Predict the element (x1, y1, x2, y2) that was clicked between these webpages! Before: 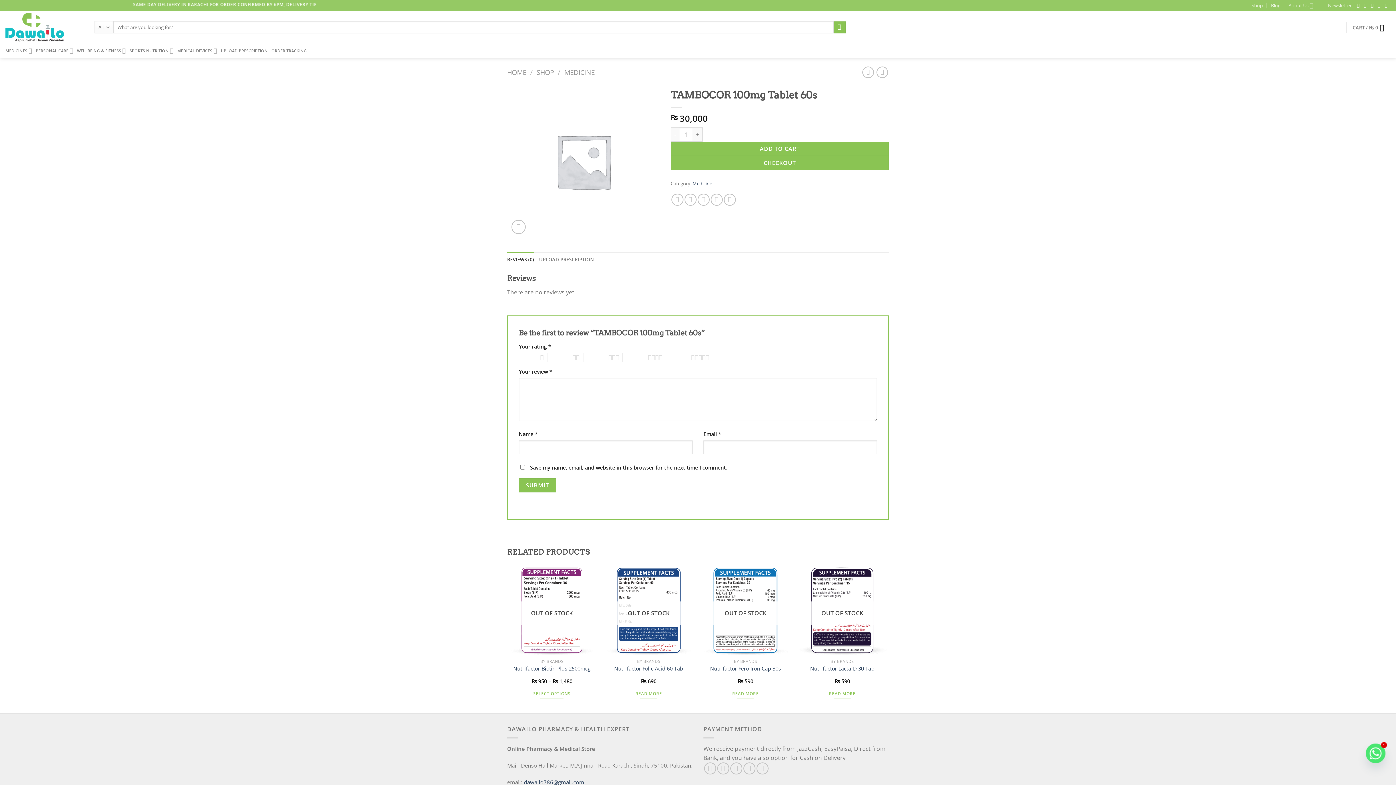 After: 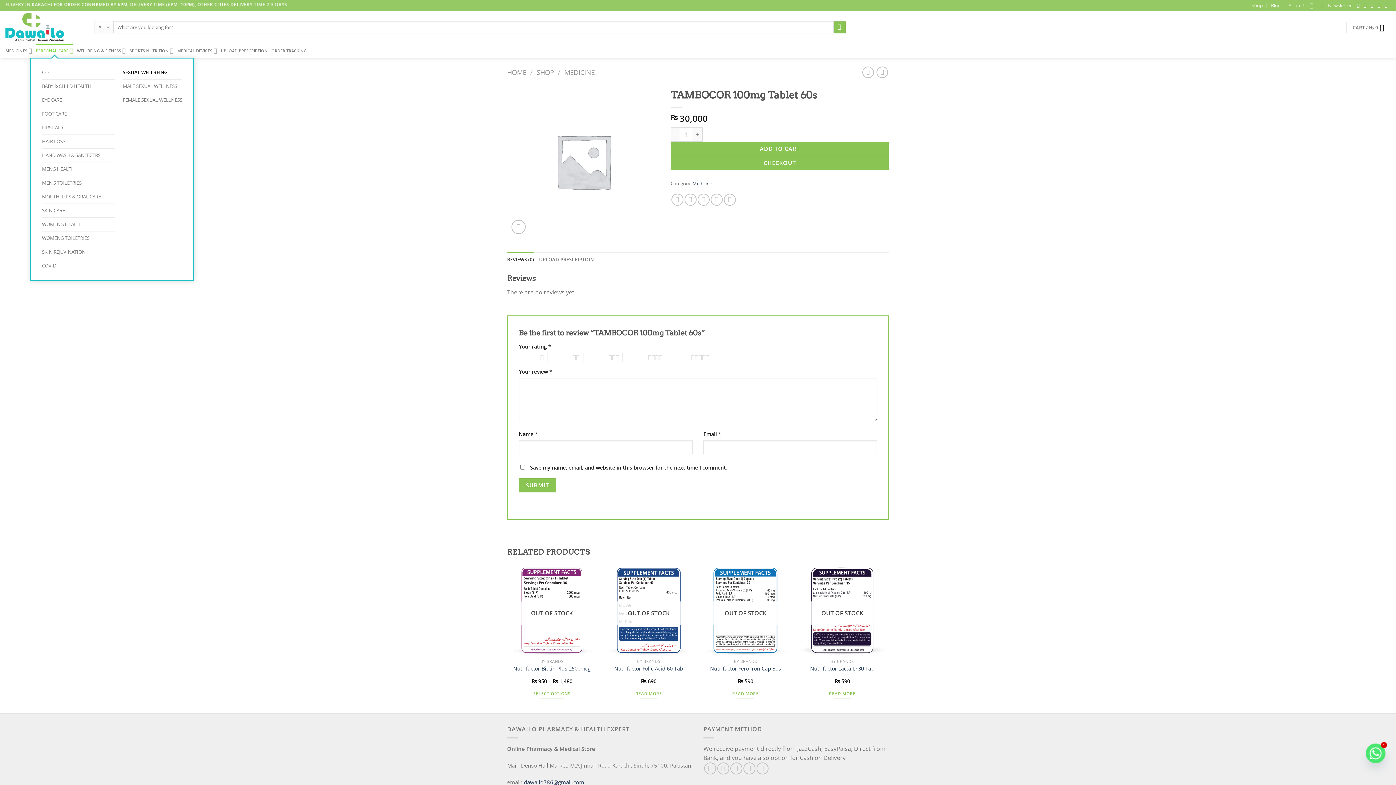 Action: bbox: (35, 43, 73, 57) label: PERSONAL CARE